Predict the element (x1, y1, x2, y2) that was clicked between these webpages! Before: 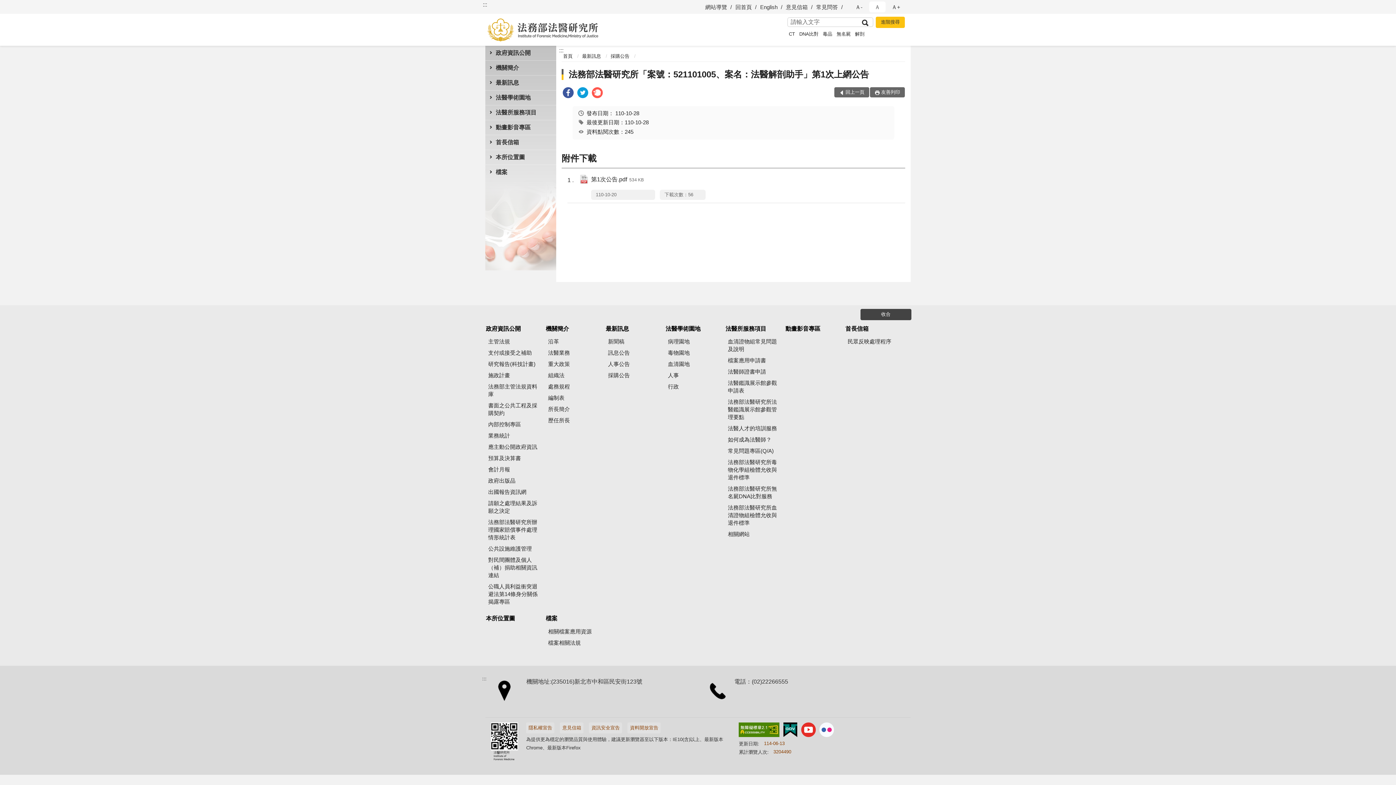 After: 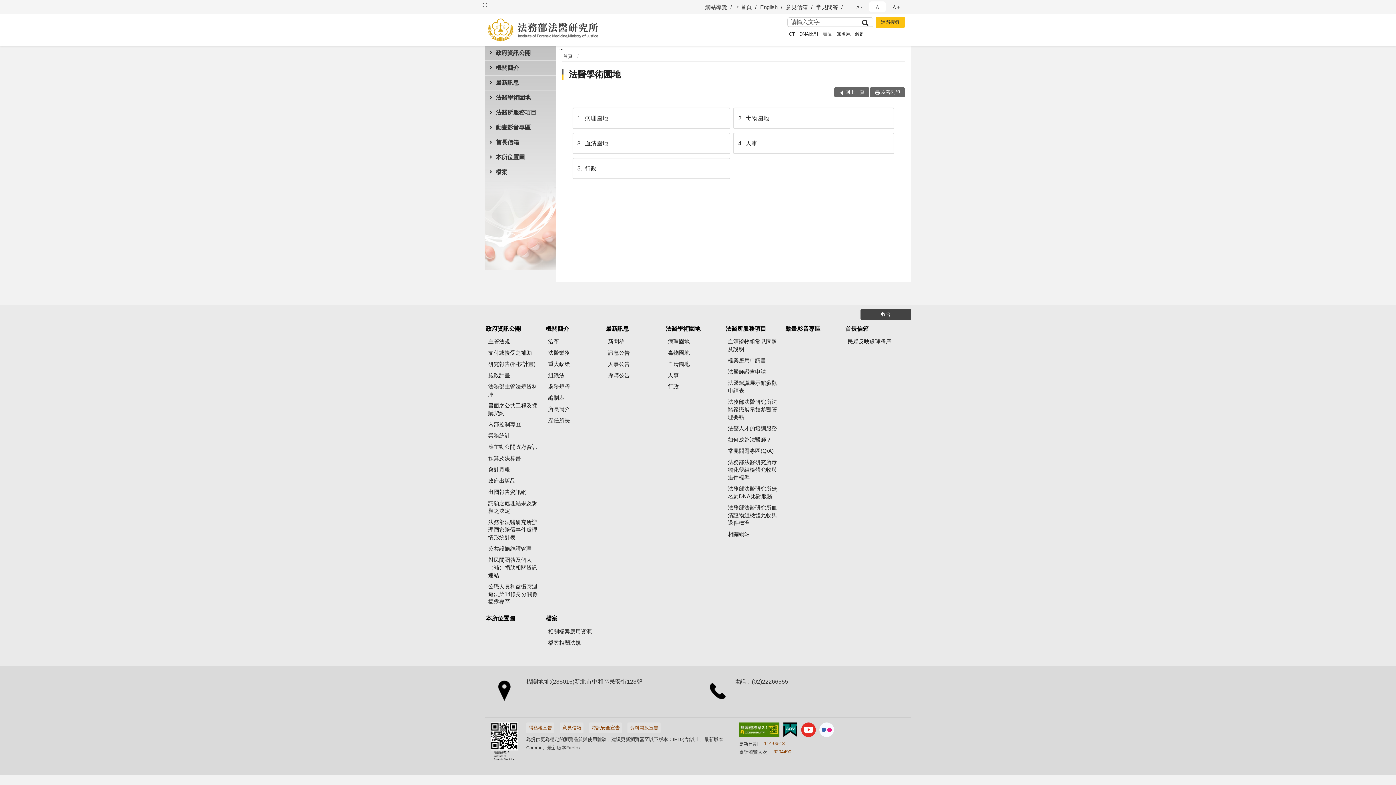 Action: label: 法醫學術園地 bbox: (485, 90, 556, 105)